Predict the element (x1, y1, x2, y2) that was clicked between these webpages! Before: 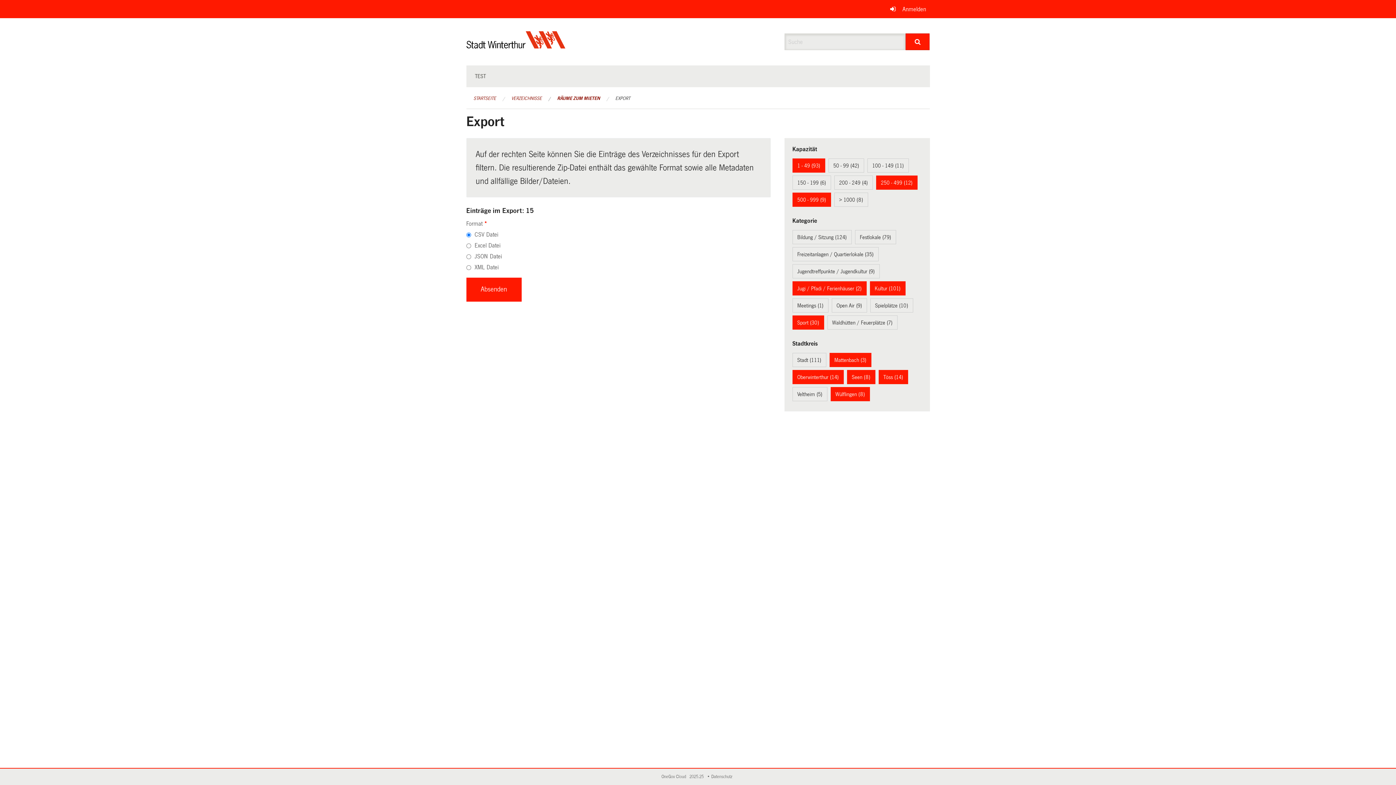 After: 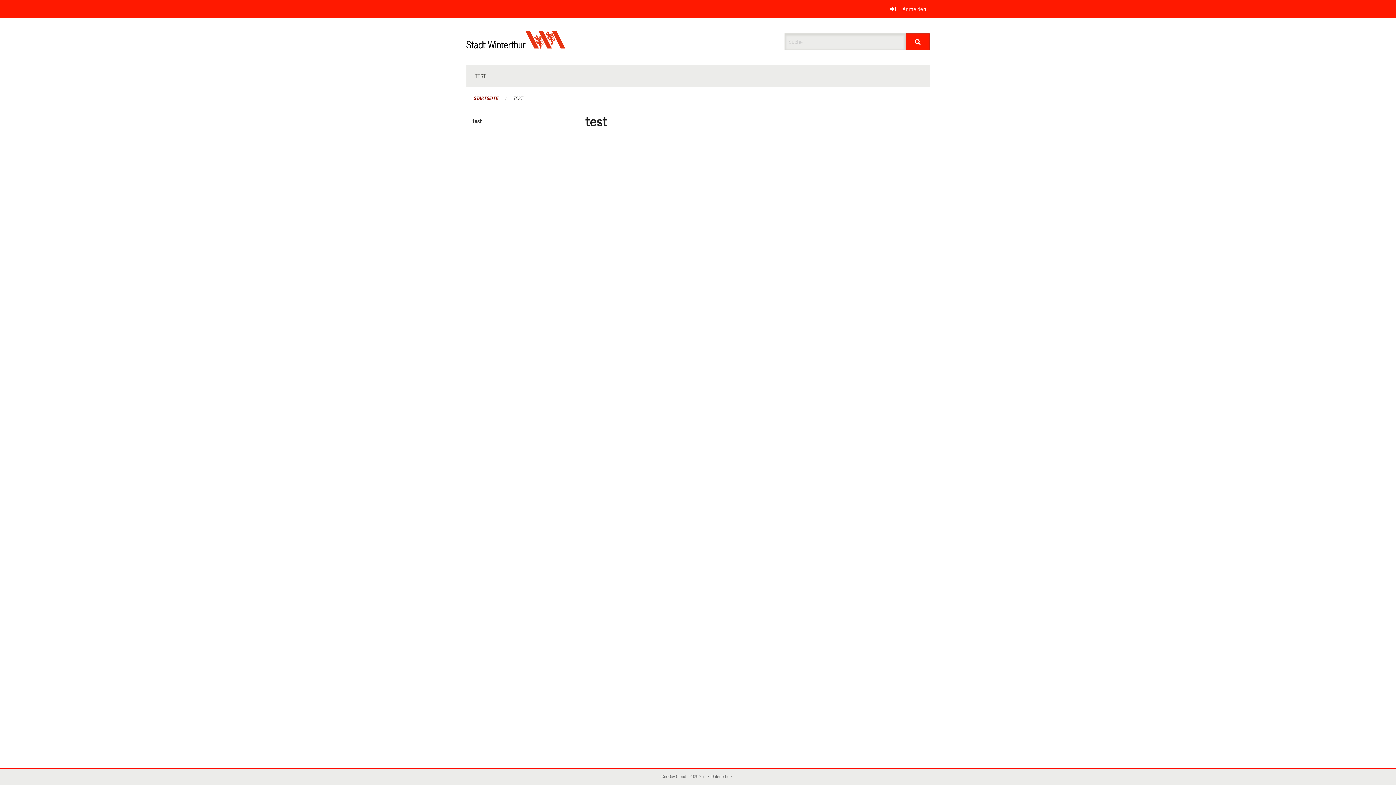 Action: label: TEST bbox: (466, 65, 494, 87)